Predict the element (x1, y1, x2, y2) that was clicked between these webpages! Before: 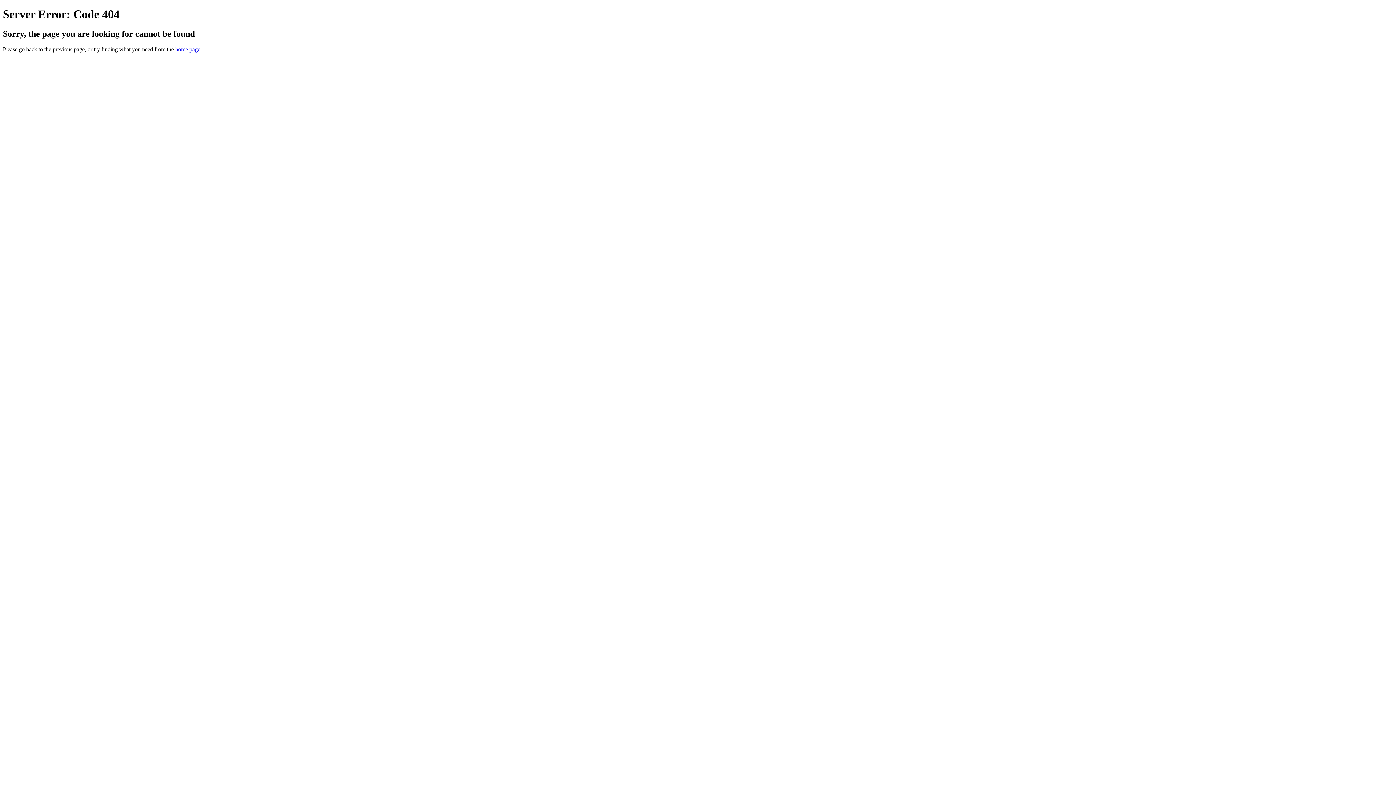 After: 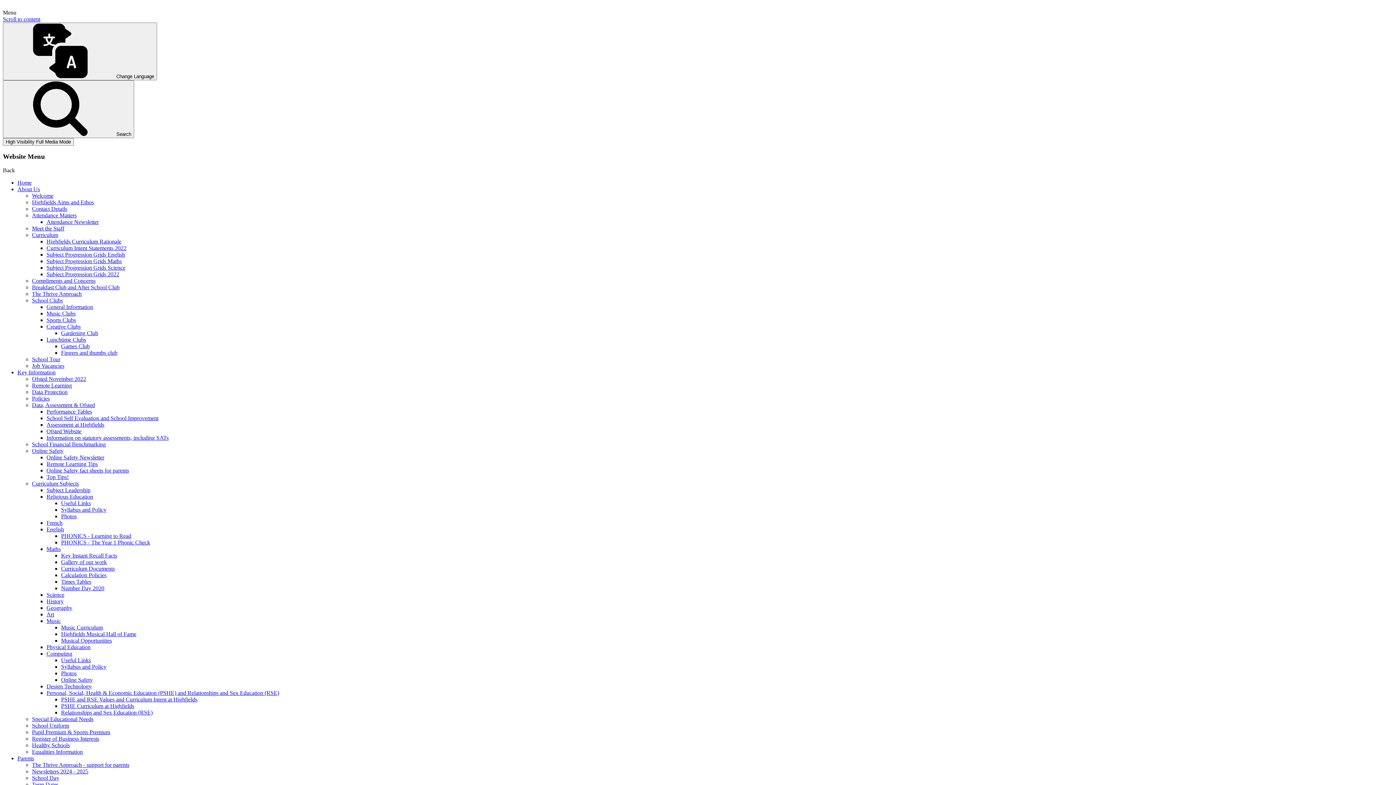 Action: bbox: (175, 46, 200, 52) label: home page